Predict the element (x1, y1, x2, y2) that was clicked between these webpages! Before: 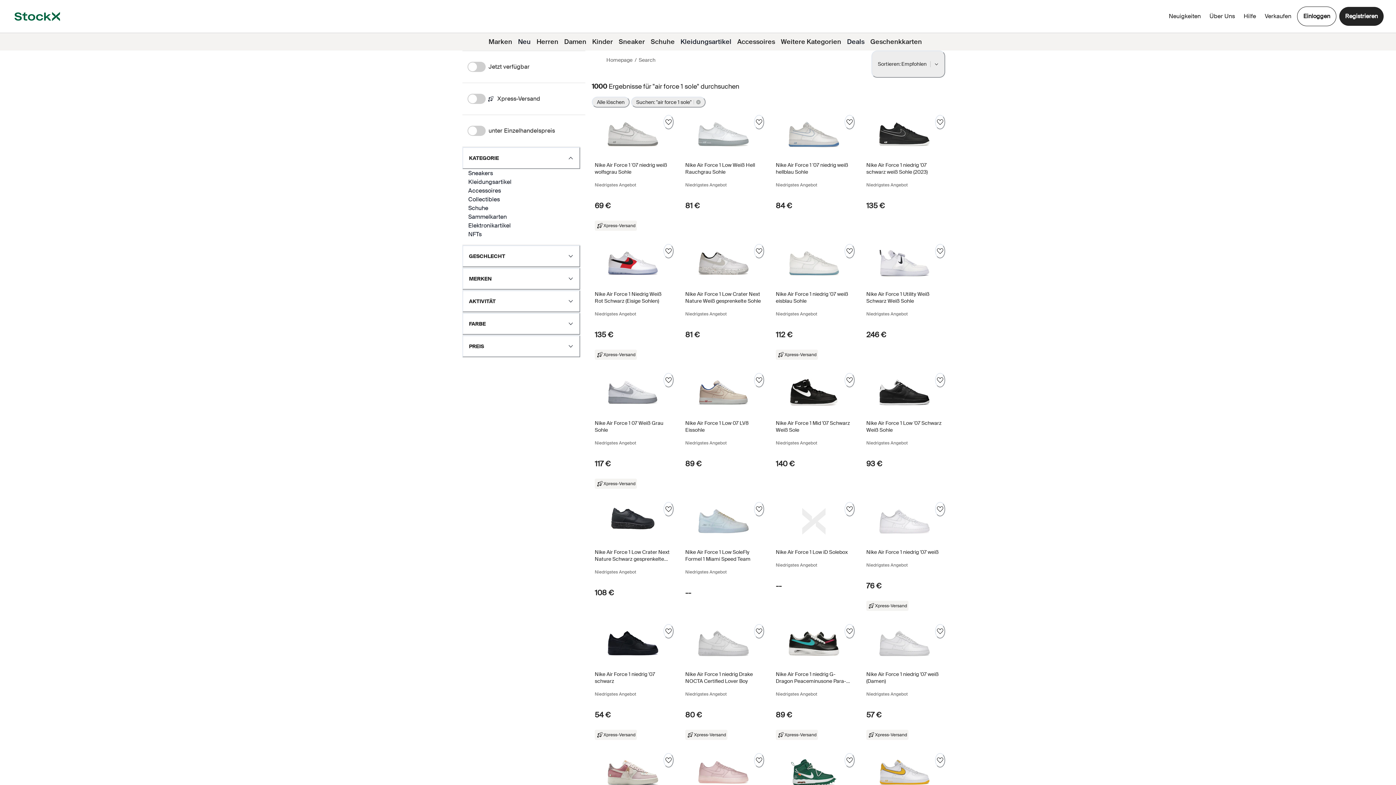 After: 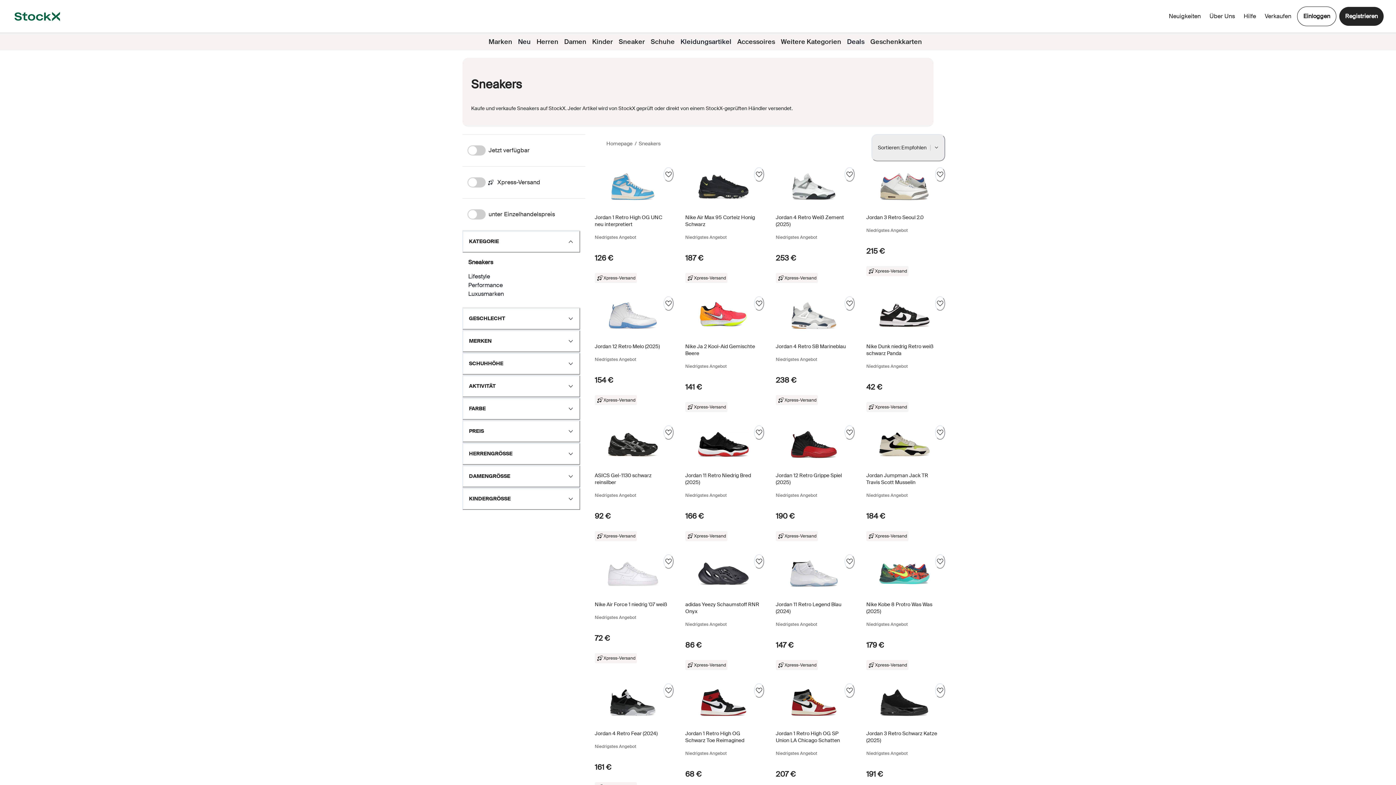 Action: bbox: (616, 33, 648, 50) label: Sneaker